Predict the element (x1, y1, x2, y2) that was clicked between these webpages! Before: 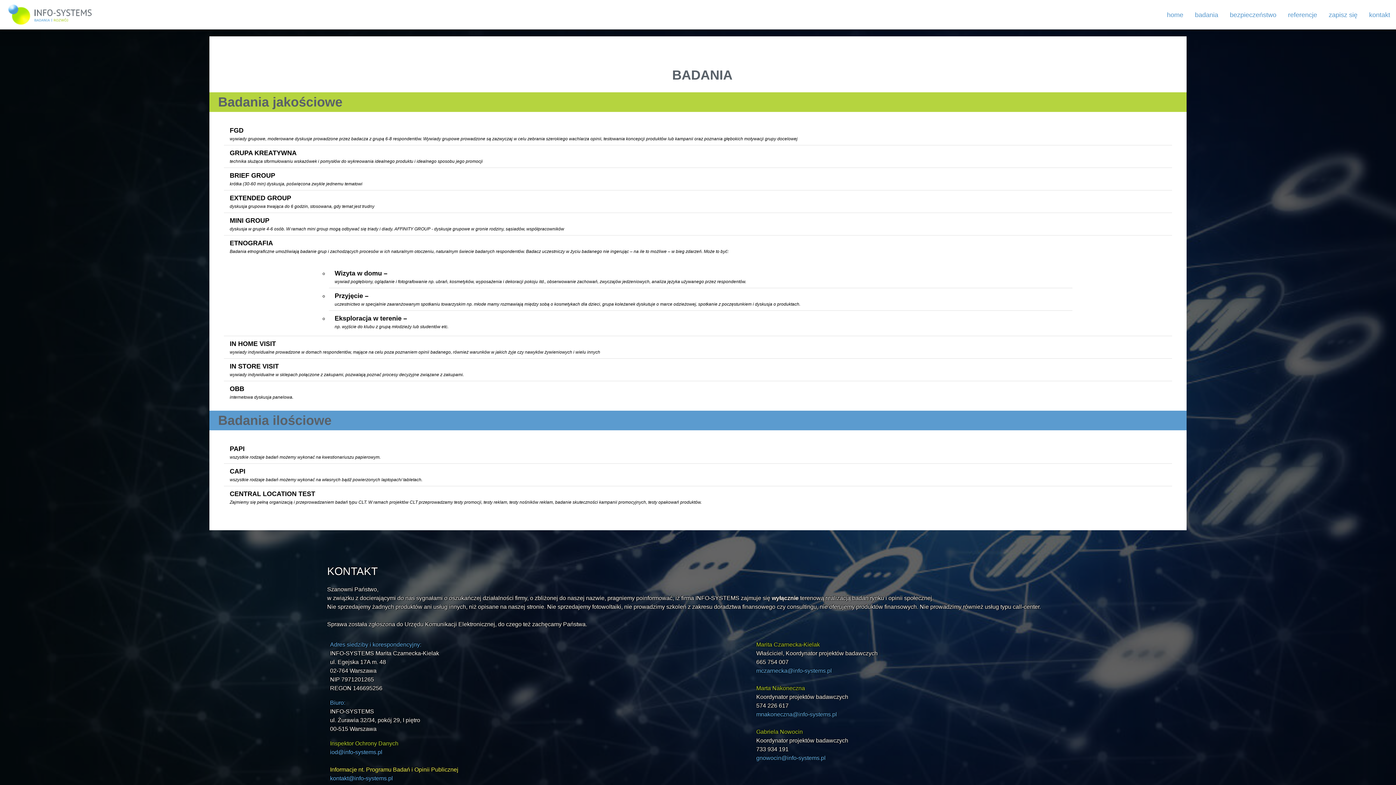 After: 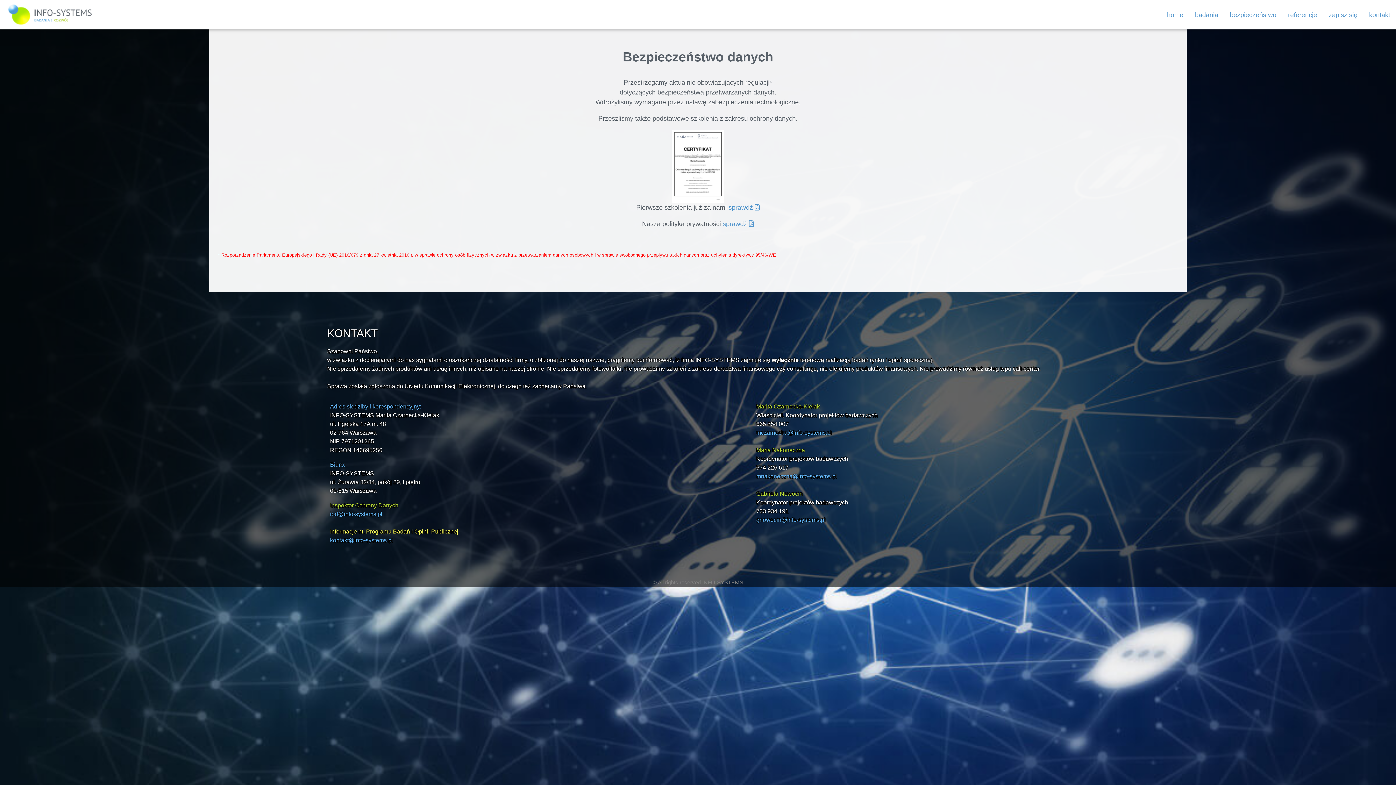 Action: label: bezpieczeństwo bbox: (1224, 7, 1282, 22)